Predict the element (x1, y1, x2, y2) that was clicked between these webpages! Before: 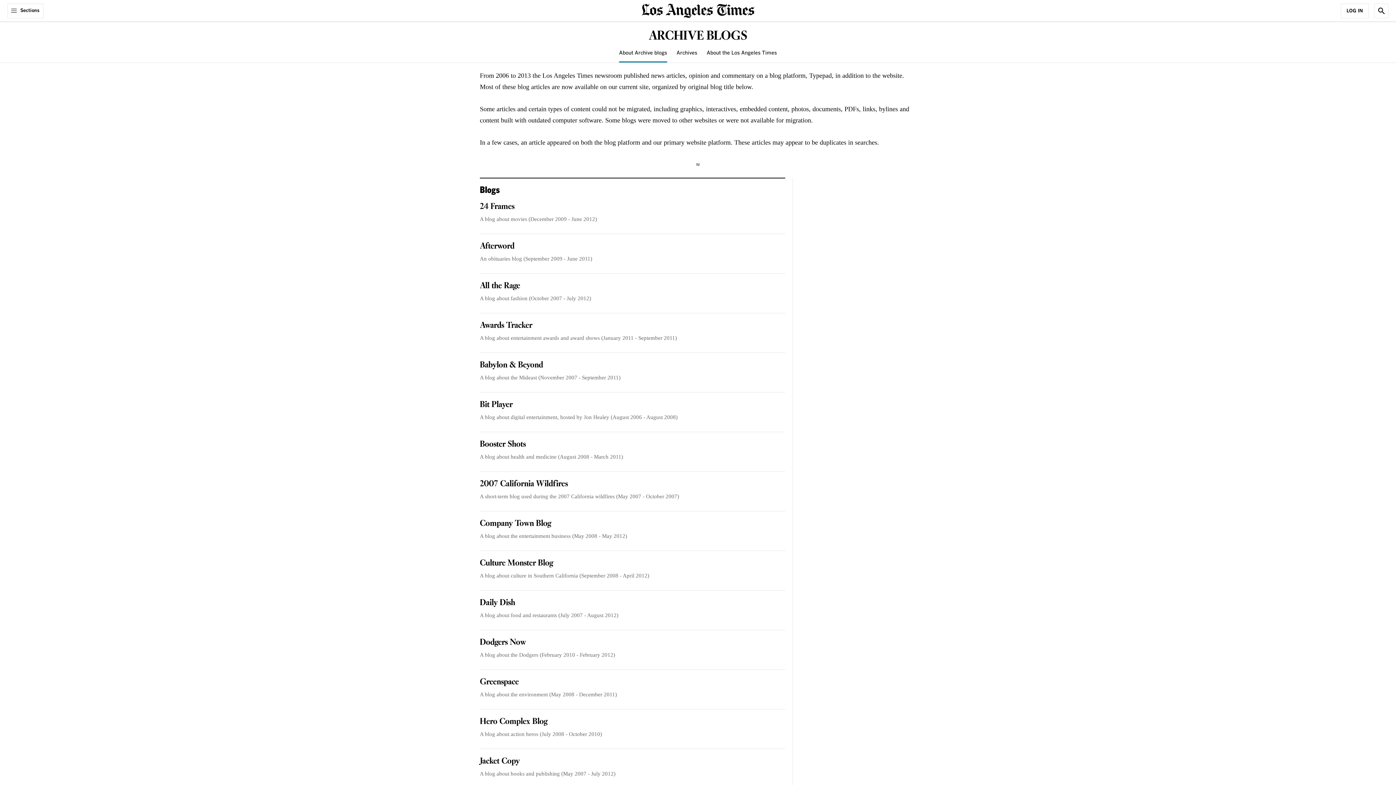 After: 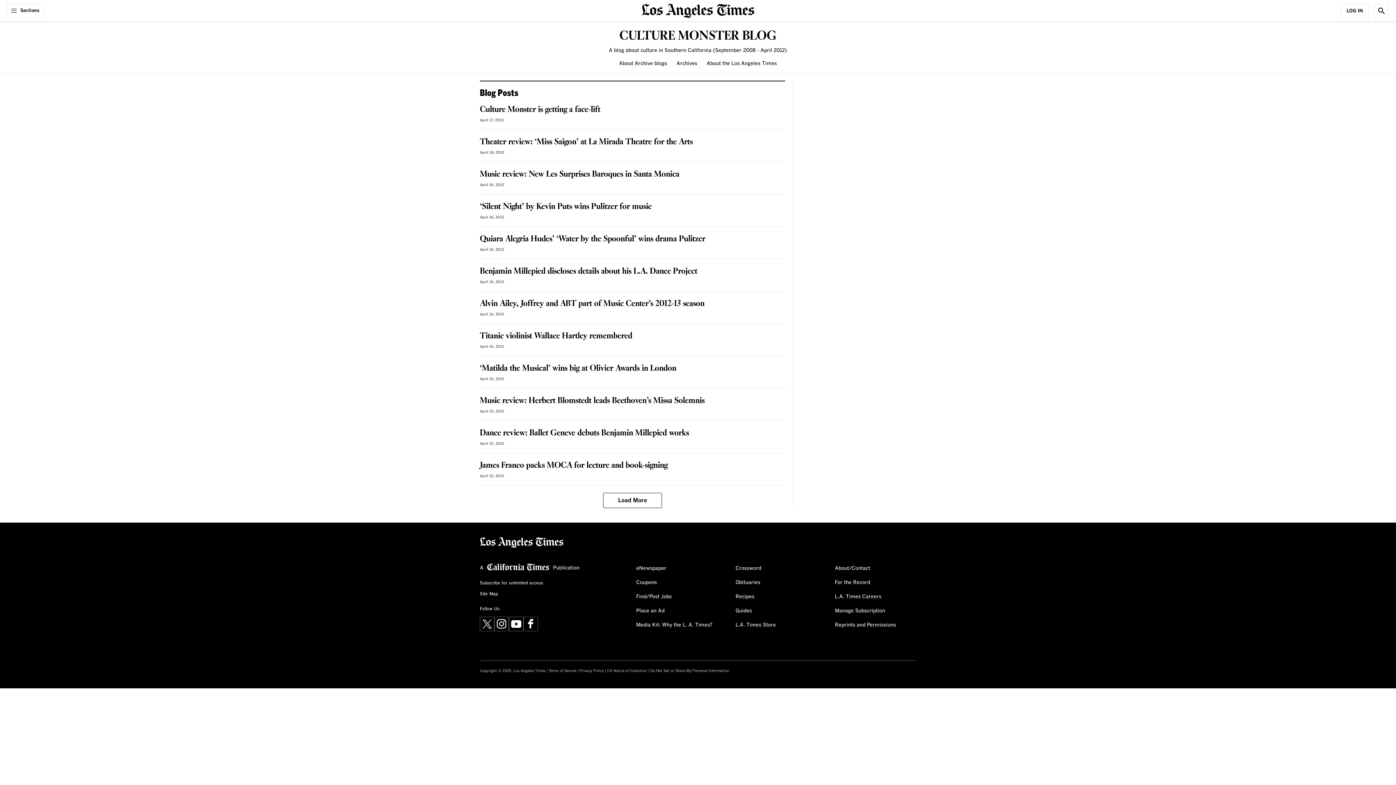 Action: bbox: (480, 557, 553, 569) label: Culture Monster Blog